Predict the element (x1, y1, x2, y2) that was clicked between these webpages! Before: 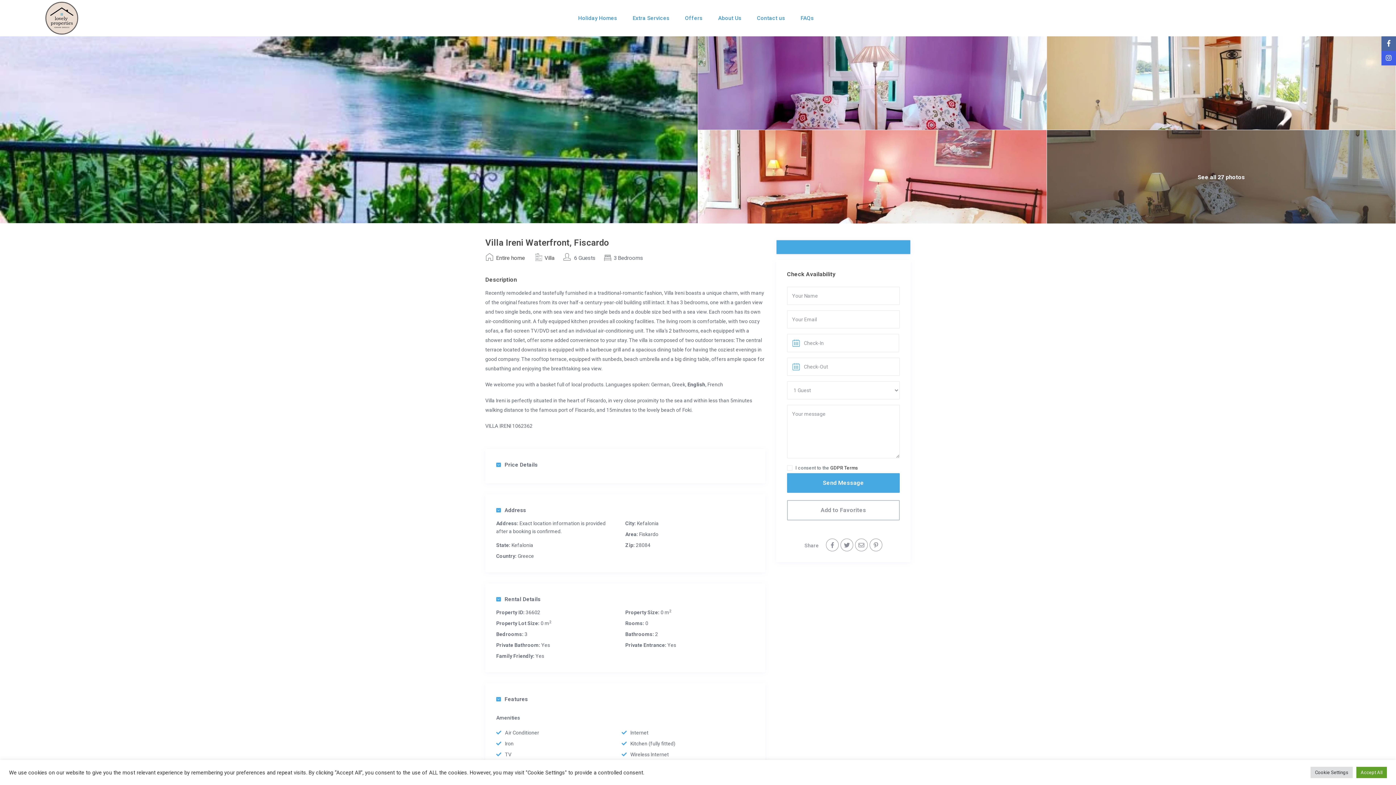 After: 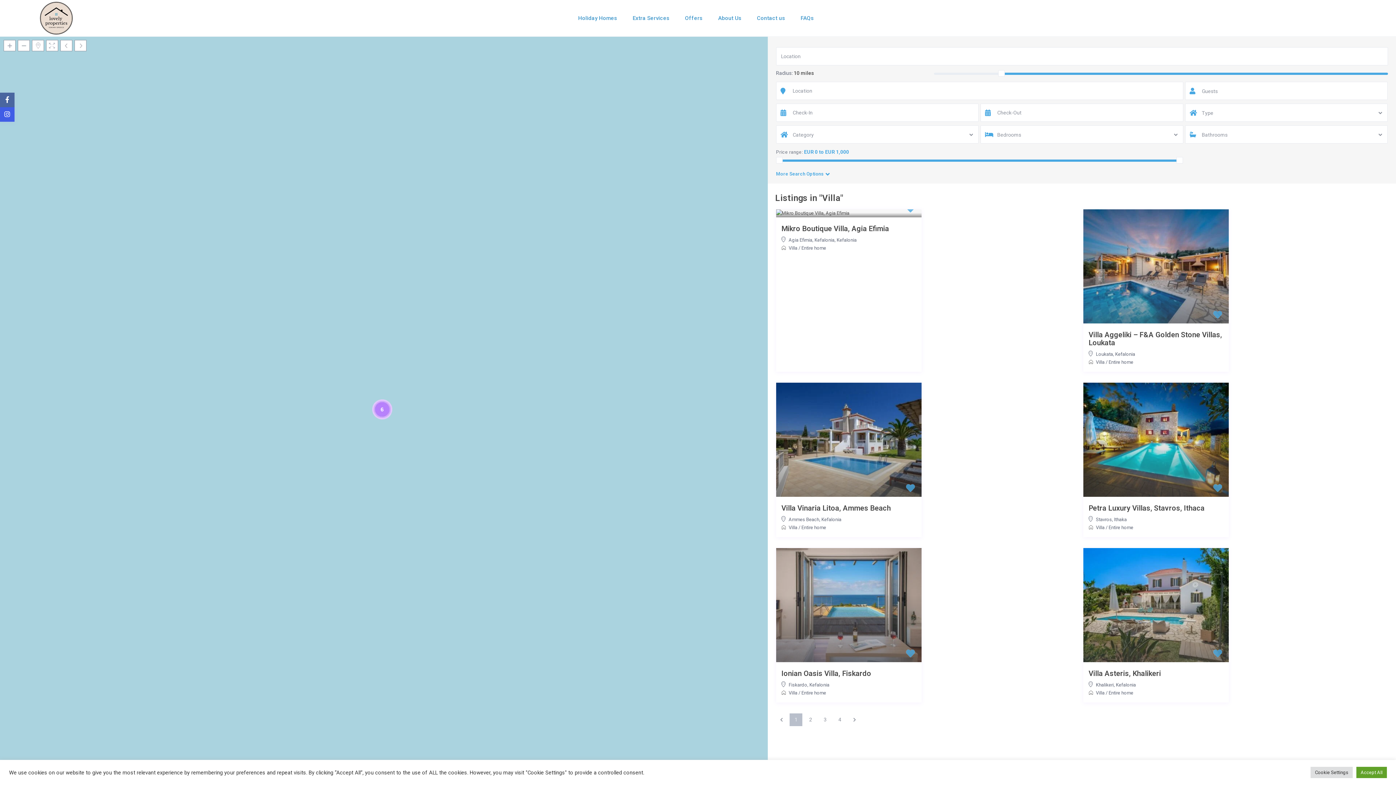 Action: bbox: (544, 254, 554, 261) label: Villa